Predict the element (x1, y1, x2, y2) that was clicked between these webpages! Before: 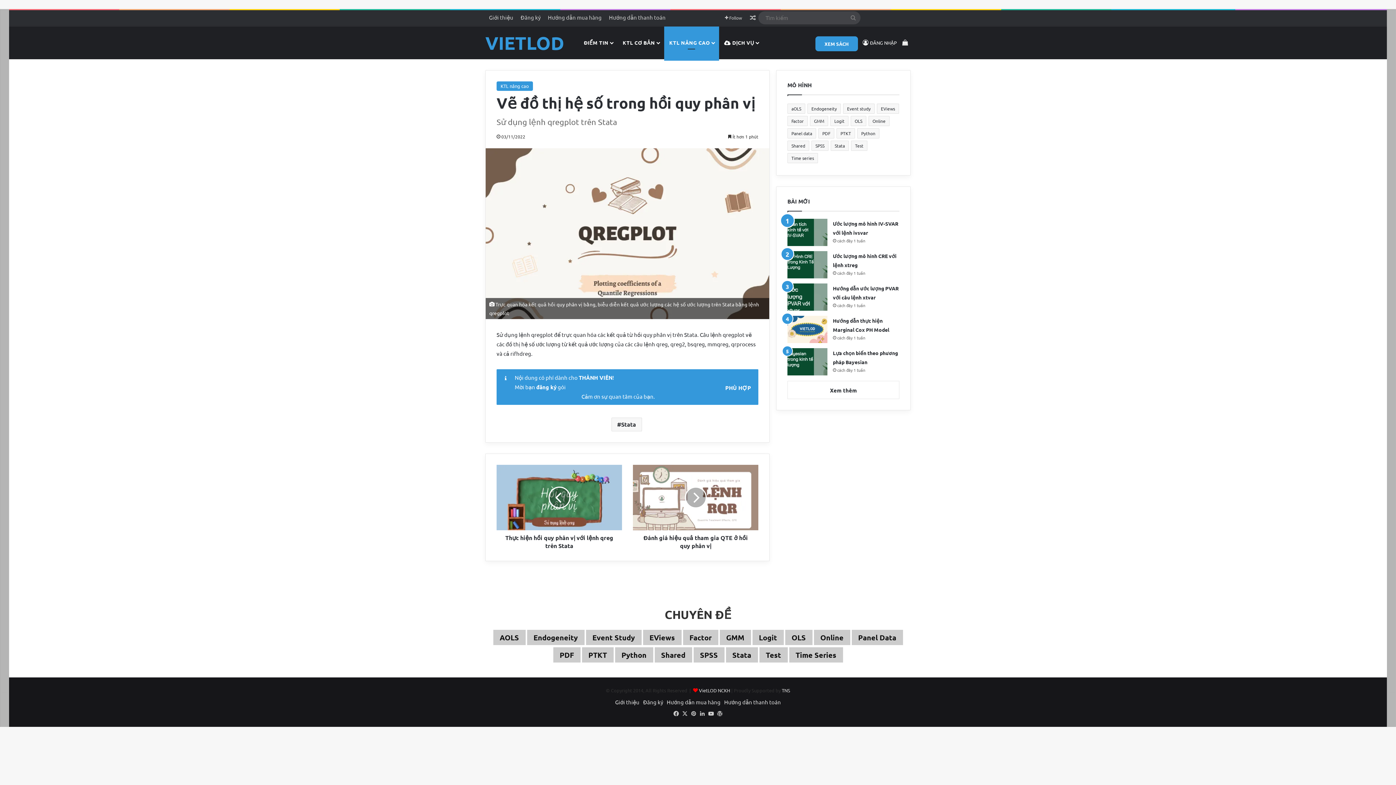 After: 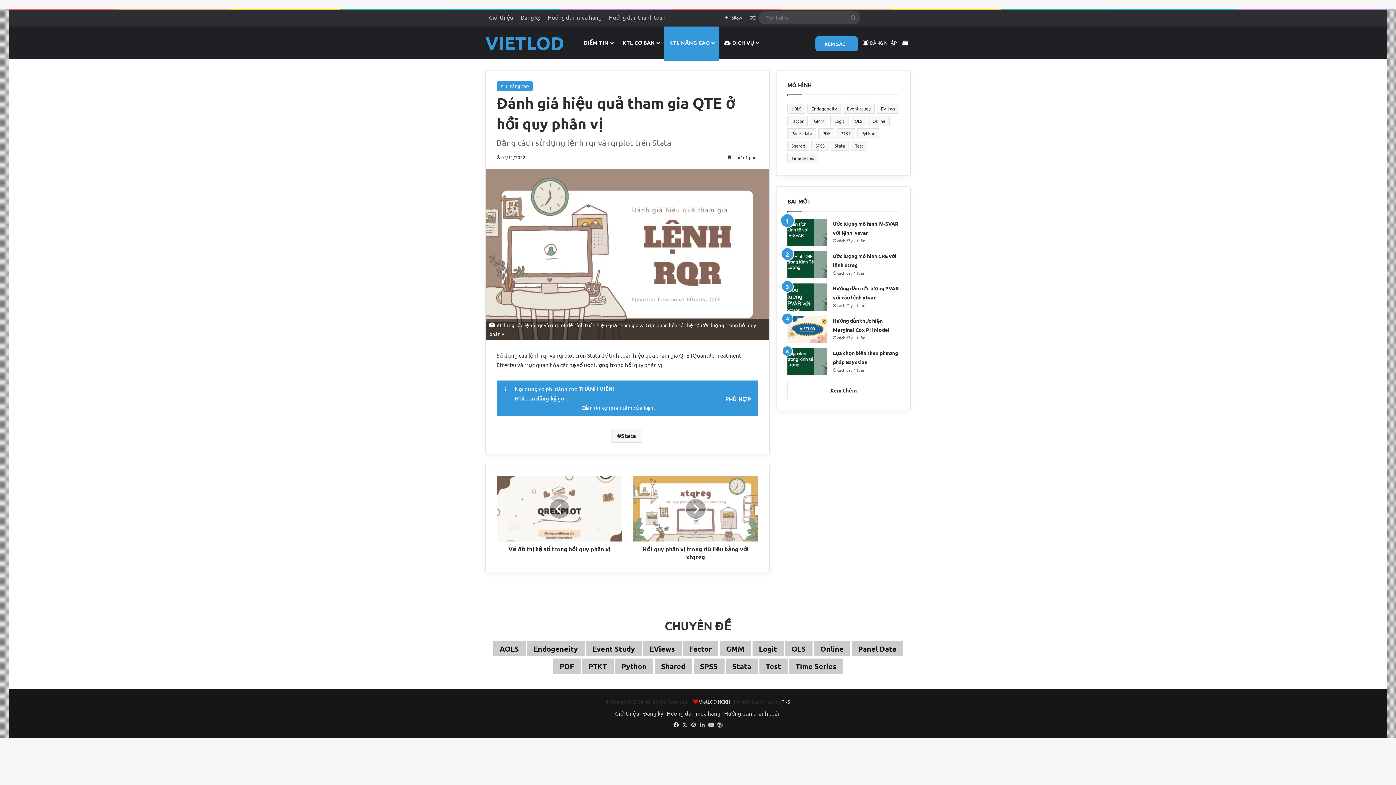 Action: label: Đánh giá hiệu quả tham gia QTE ở hồi quy phân vị bbox: (633, 530, 758, 550)